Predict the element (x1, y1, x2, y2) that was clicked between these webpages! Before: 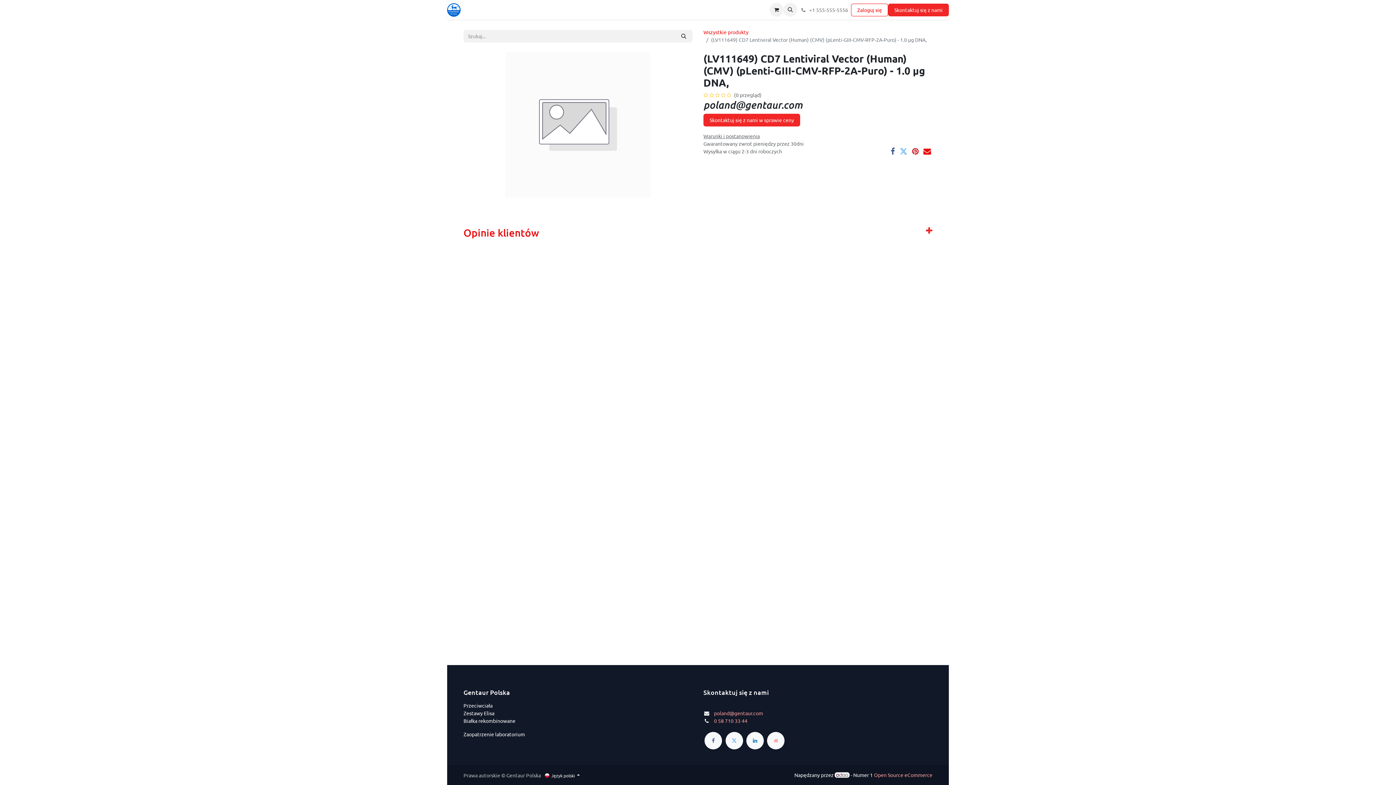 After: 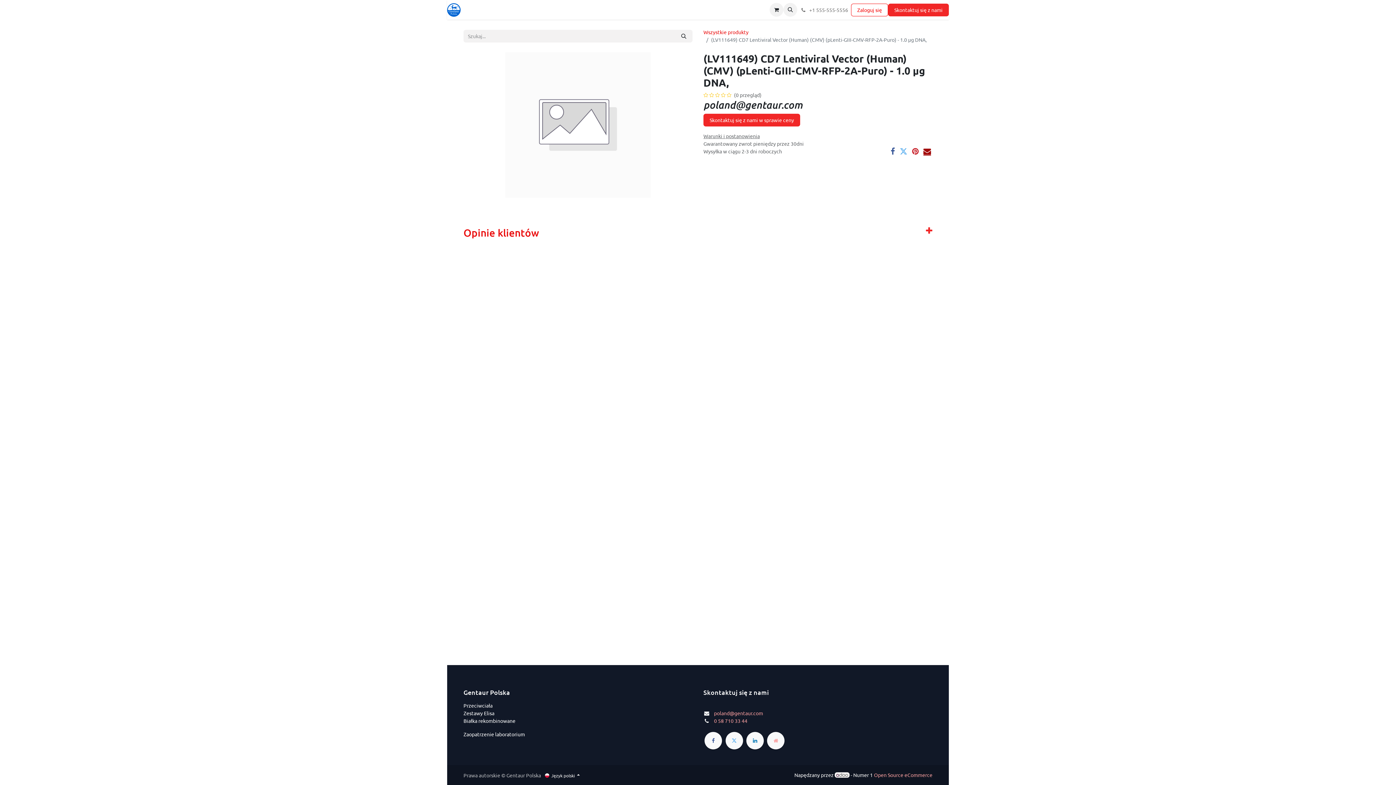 Action: label: E-mail bbox: (923, 147, 931, 155)